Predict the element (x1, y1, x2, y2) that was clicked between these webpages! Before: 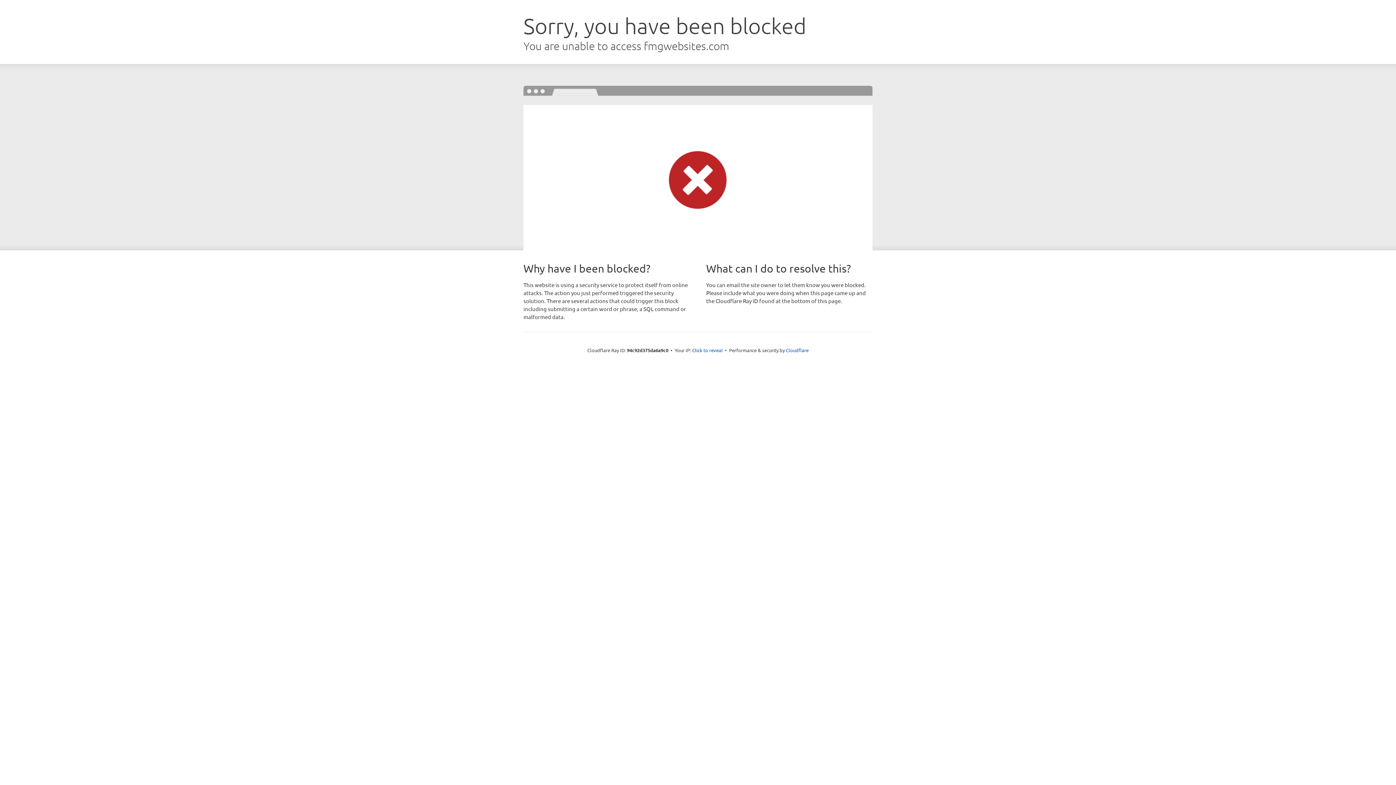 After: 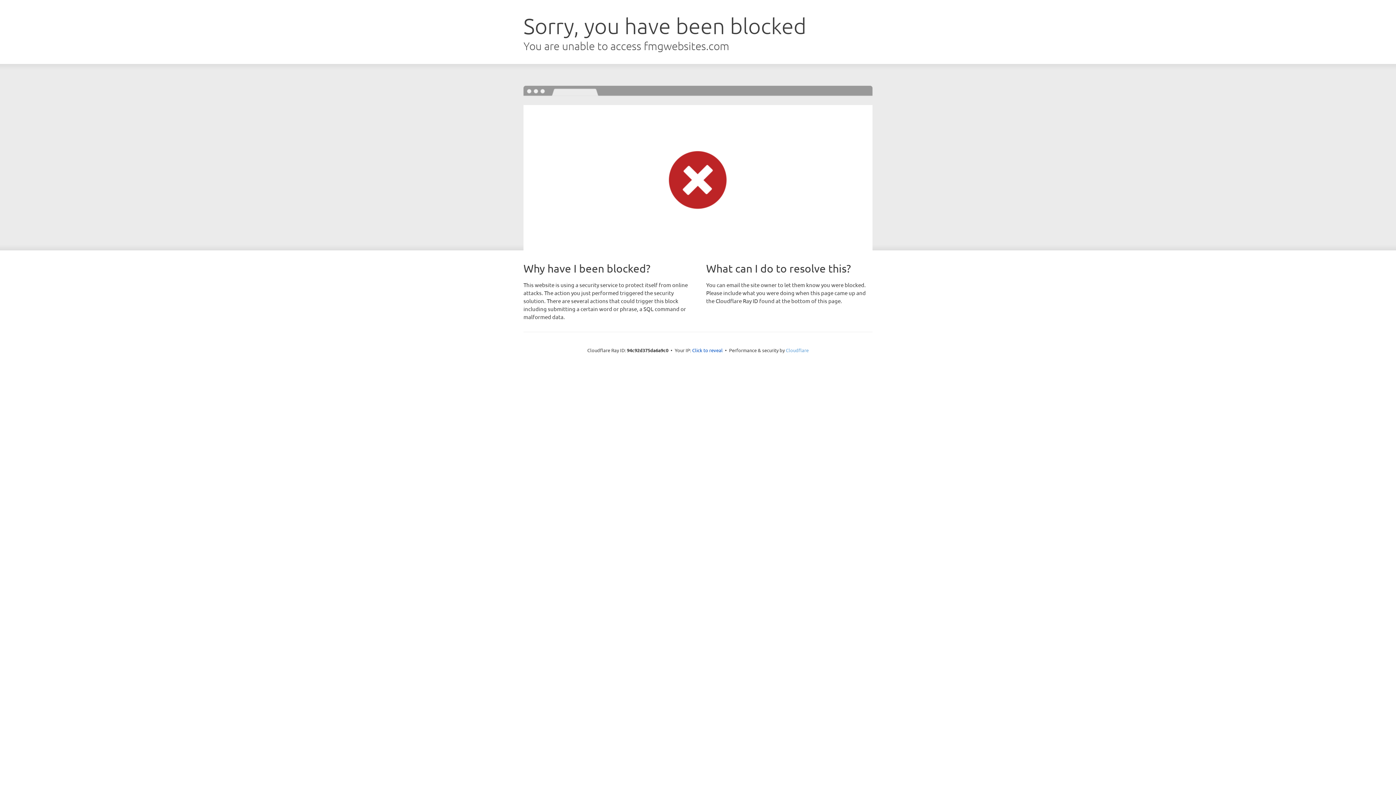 Action: label: Cloudflare bbox: (786, 347, 808, 353)